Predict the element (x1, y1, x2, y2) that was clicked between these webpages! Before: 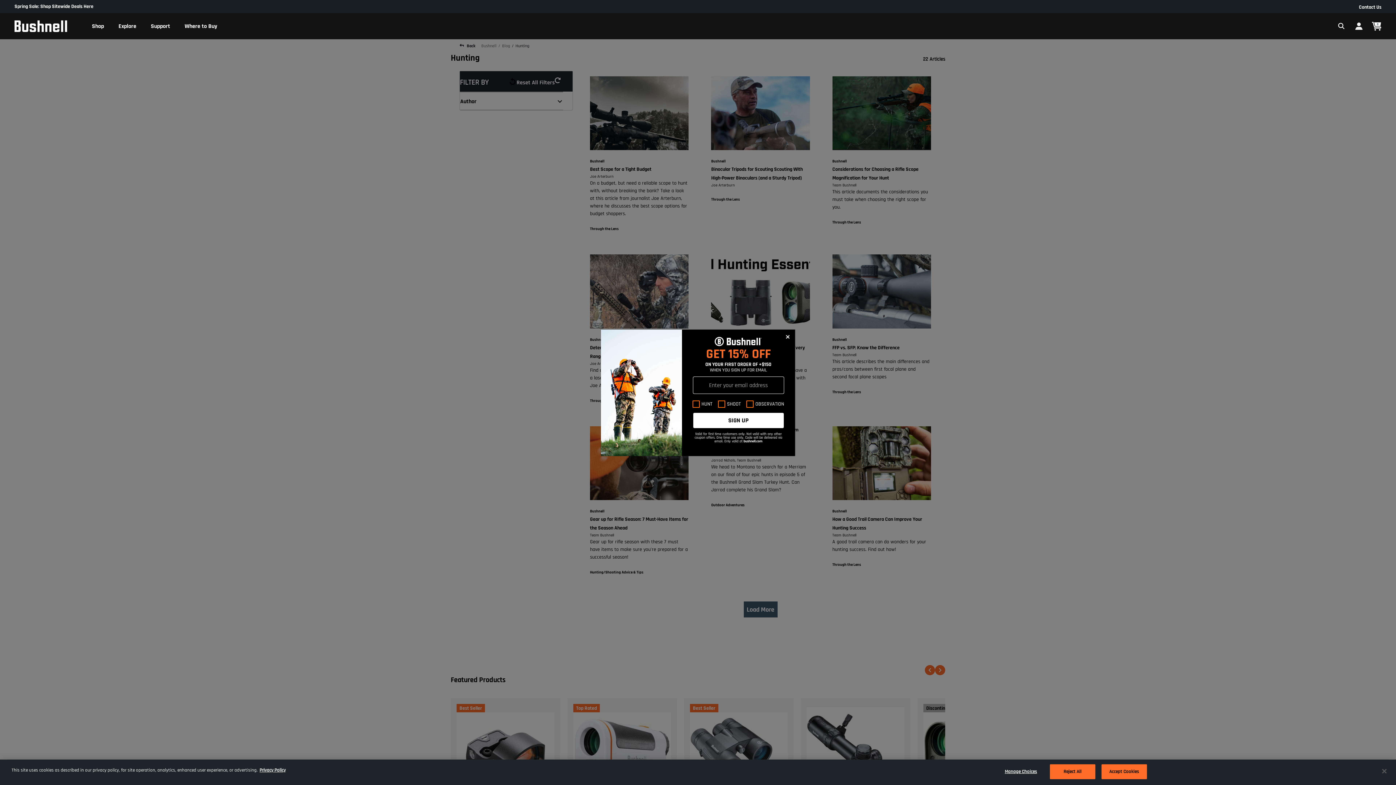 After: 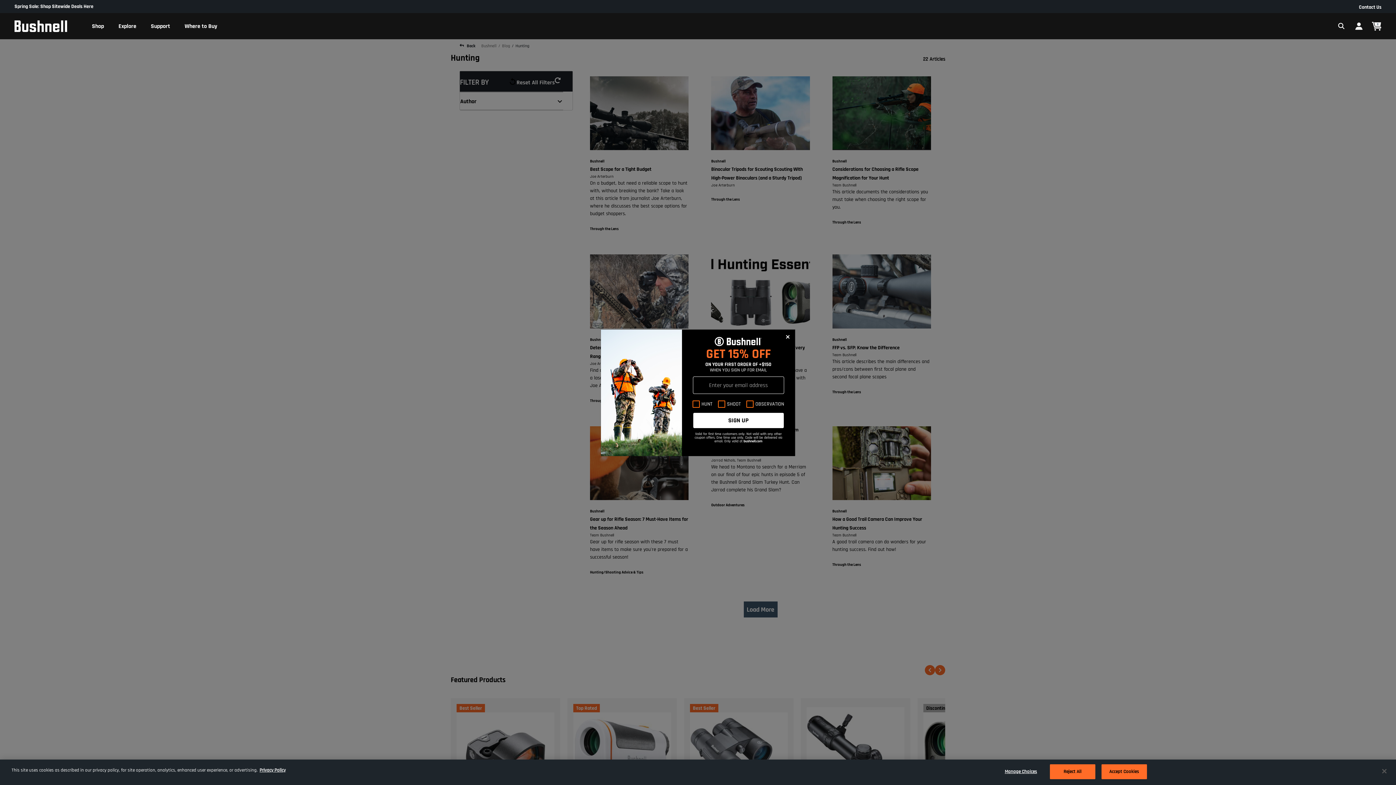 Action: label: SIGN UP bbox: (692, 412, 784, 428)